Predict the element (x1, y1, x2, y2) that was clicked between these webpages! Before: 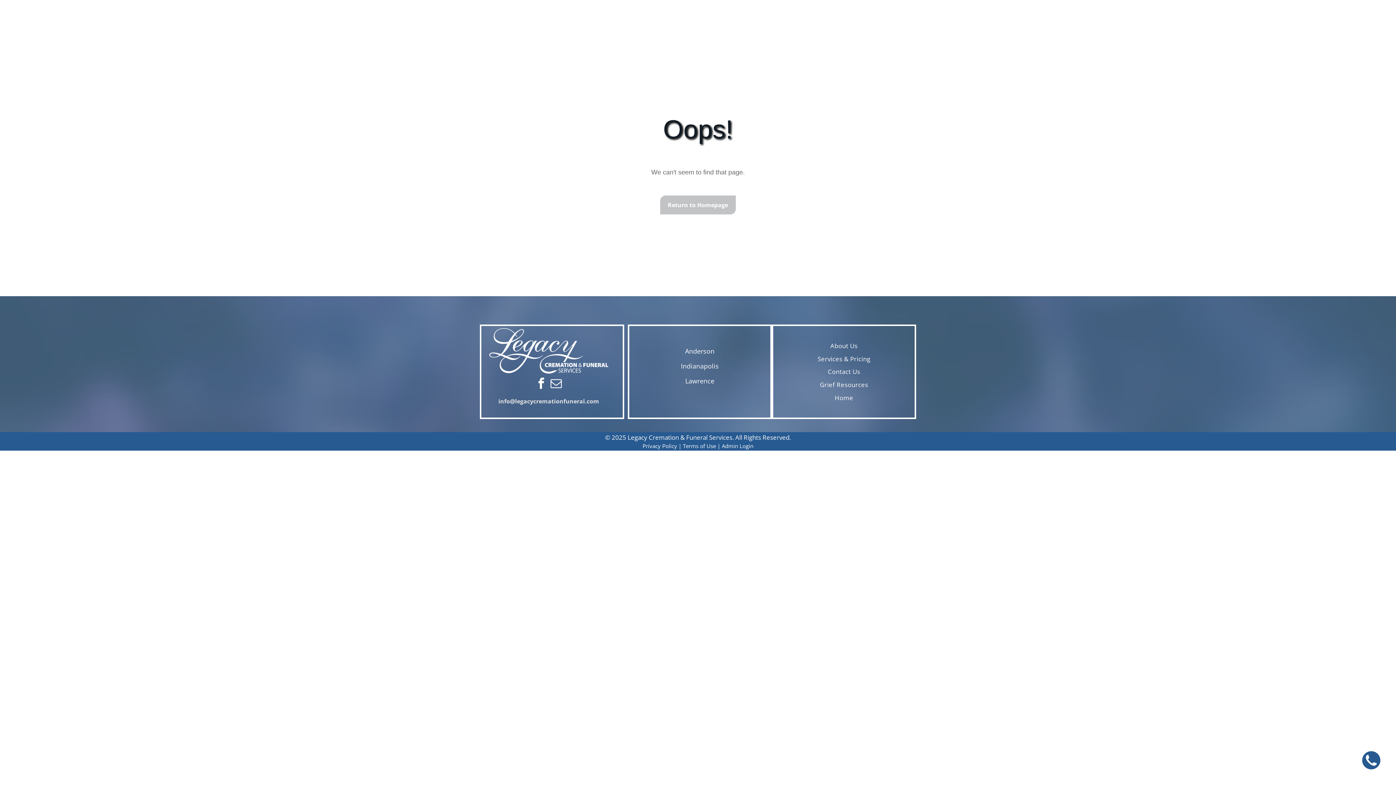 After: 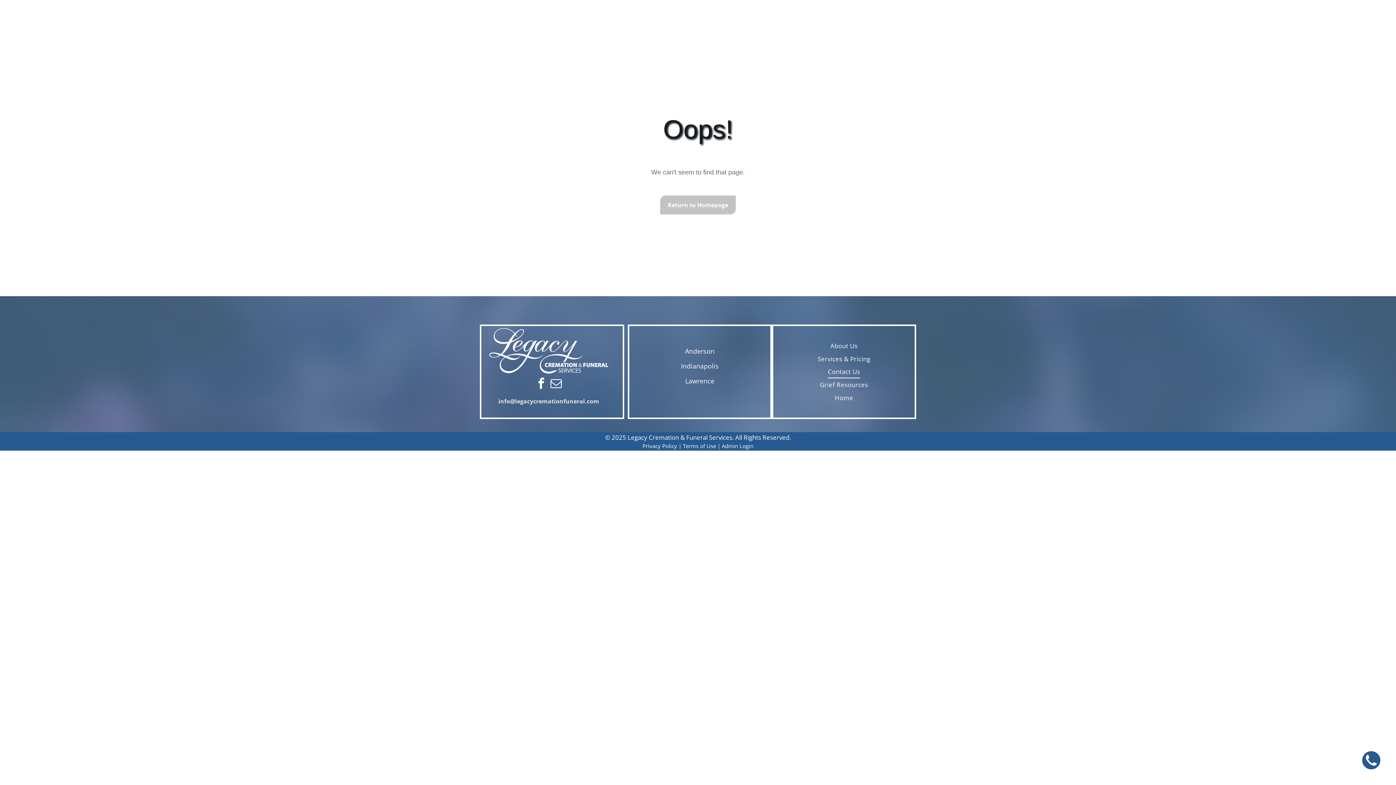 Action: label: Contact Us bbox: (822, 365, 865, 378)